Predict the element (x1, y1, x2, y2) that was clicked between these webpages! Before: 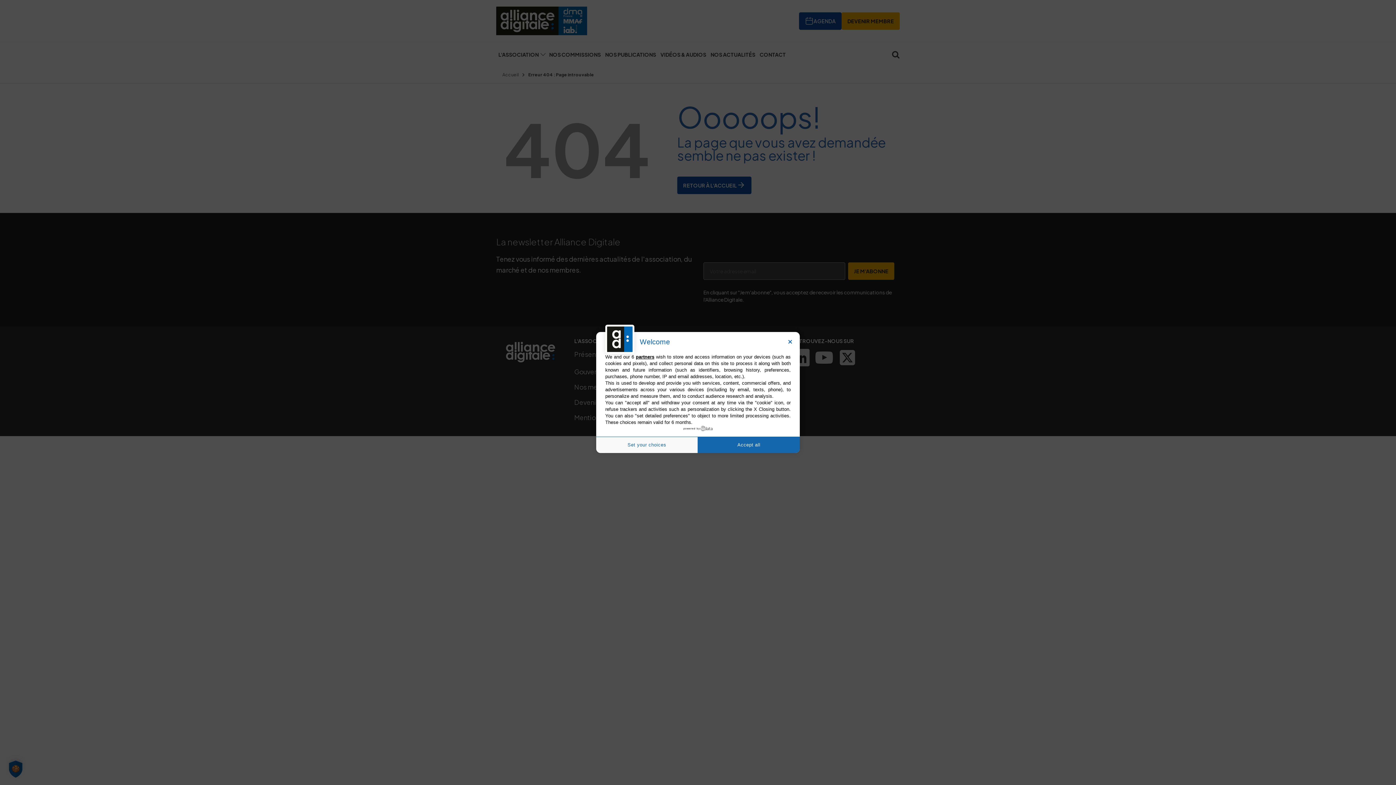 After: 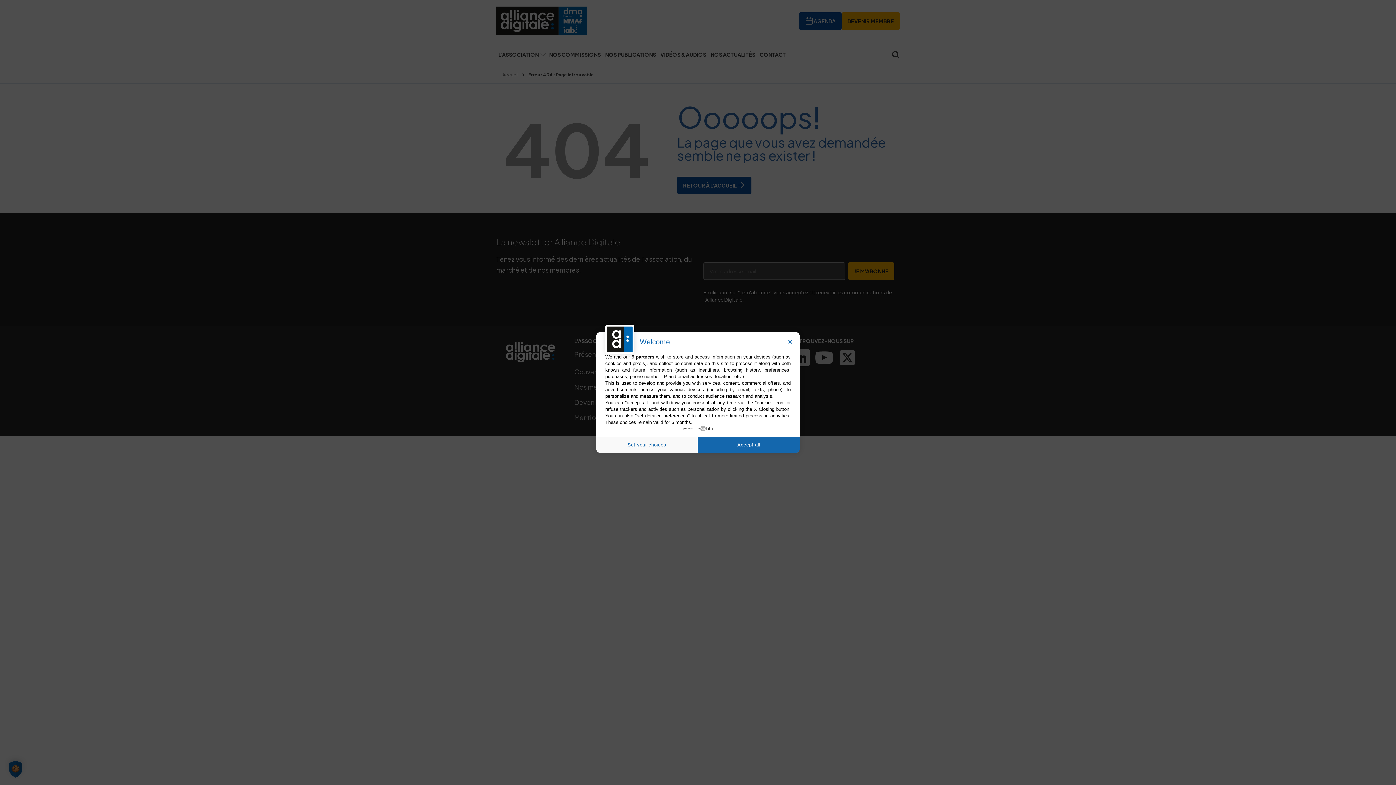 Action: bbox: (683, 426, 712, 431) label: powered by